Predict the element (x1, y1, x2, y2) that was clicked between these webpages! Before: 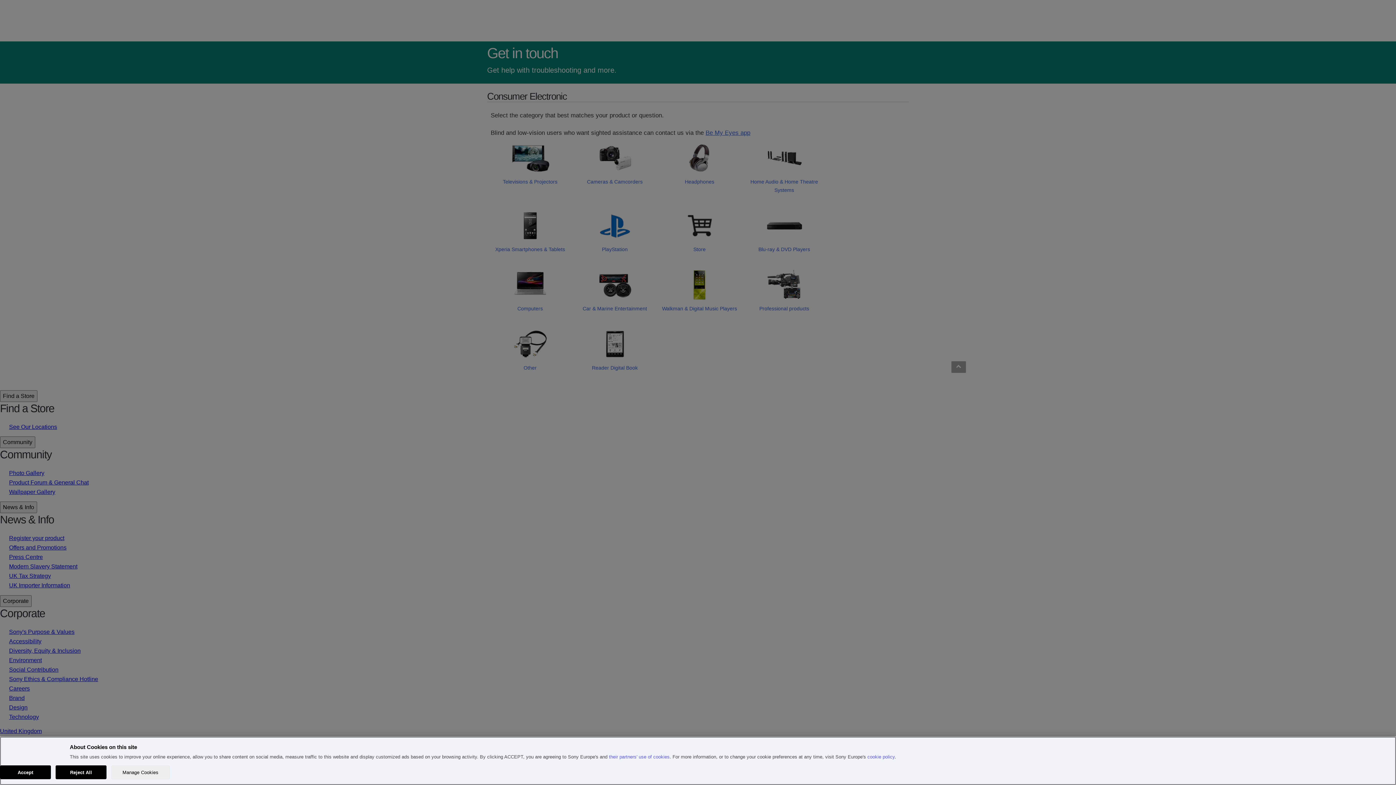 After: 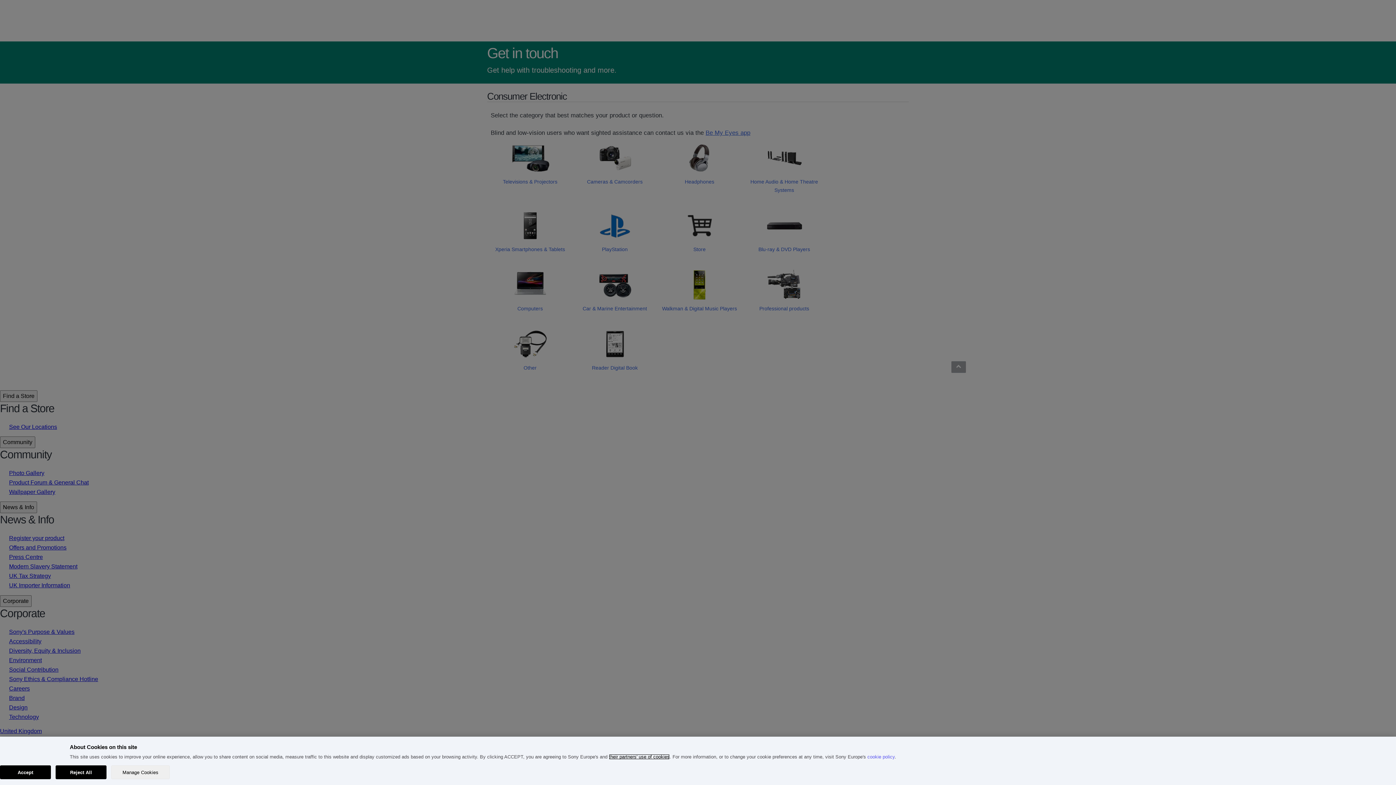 Action: bbox: (609, 754, 669, 760) label: their partners' use of cookies